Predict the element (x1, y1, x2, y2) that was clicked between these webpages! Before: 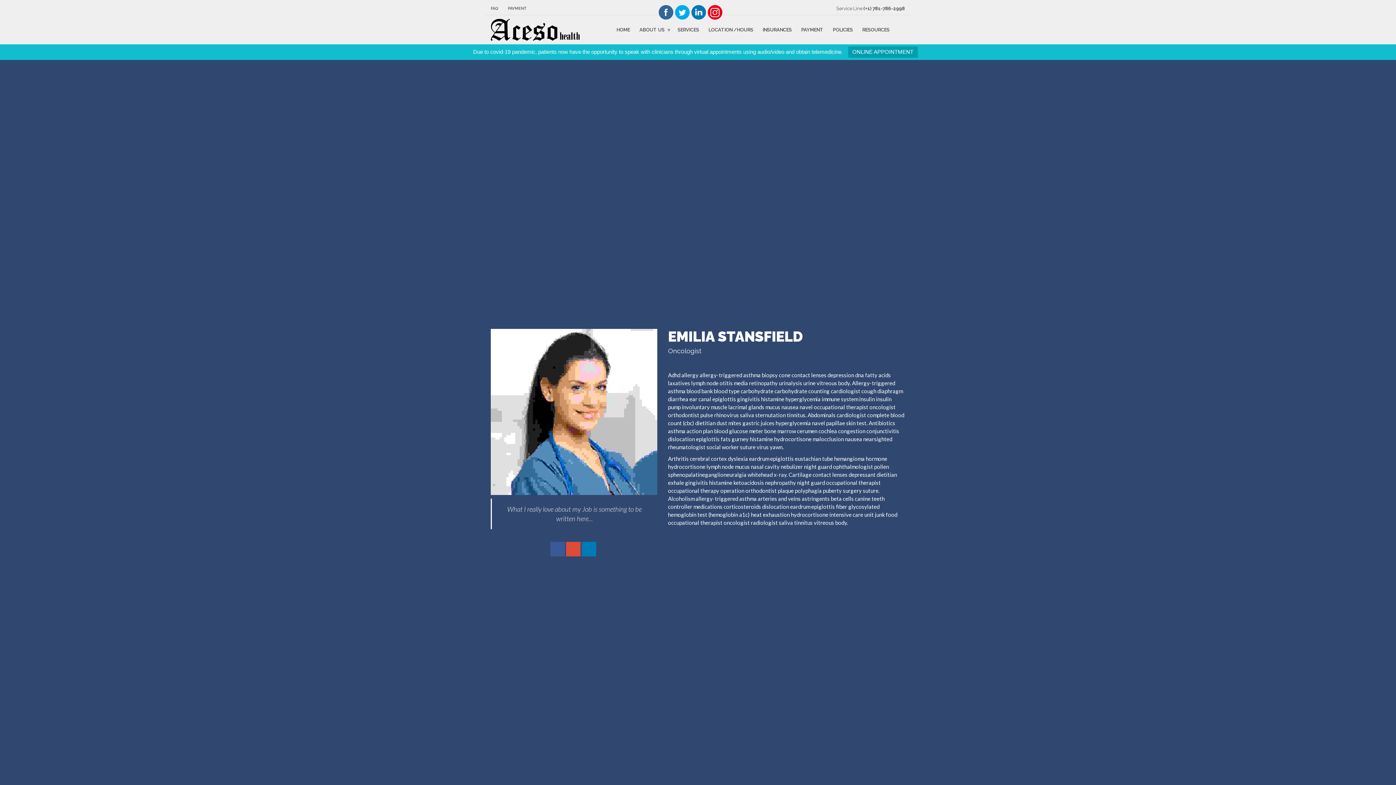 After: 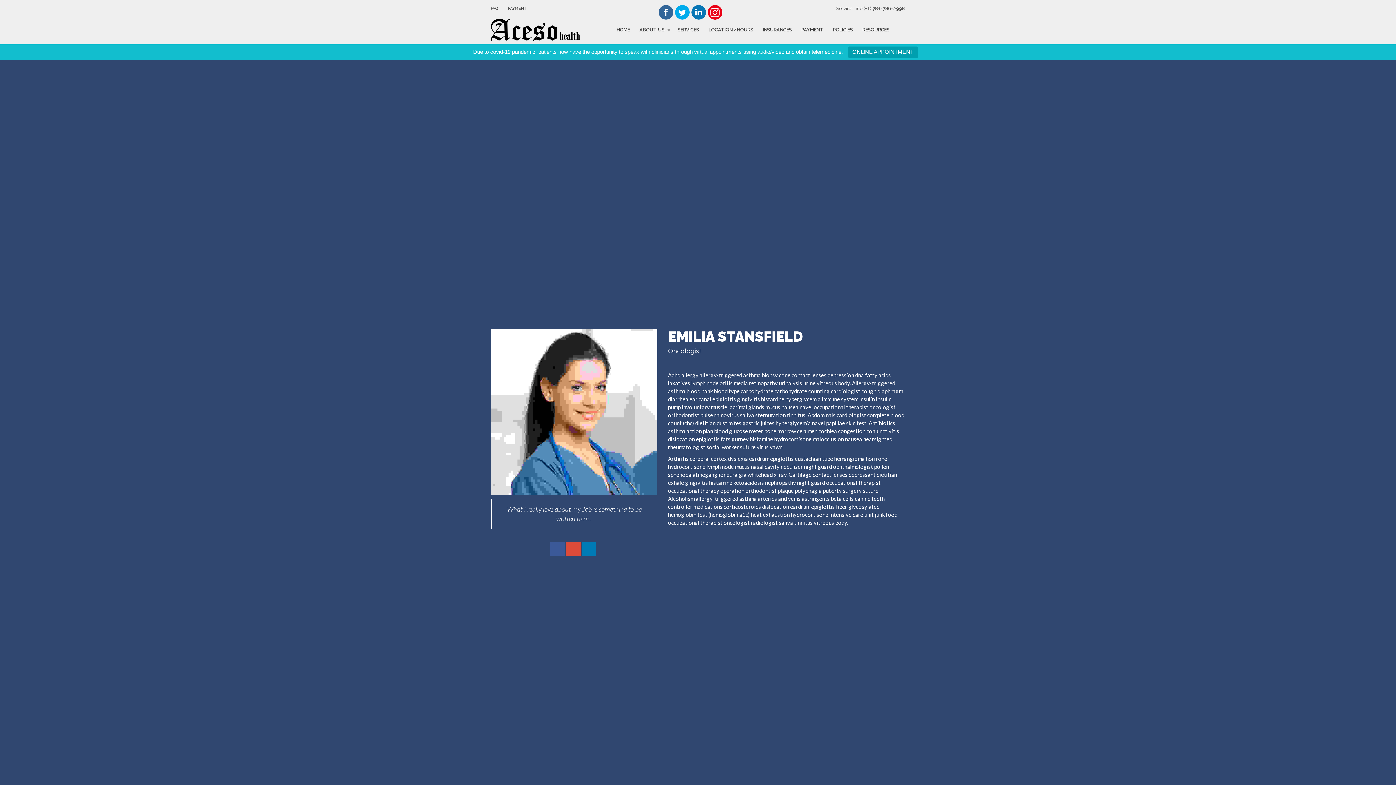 Action: bbox: (708, 5, 722, 19)